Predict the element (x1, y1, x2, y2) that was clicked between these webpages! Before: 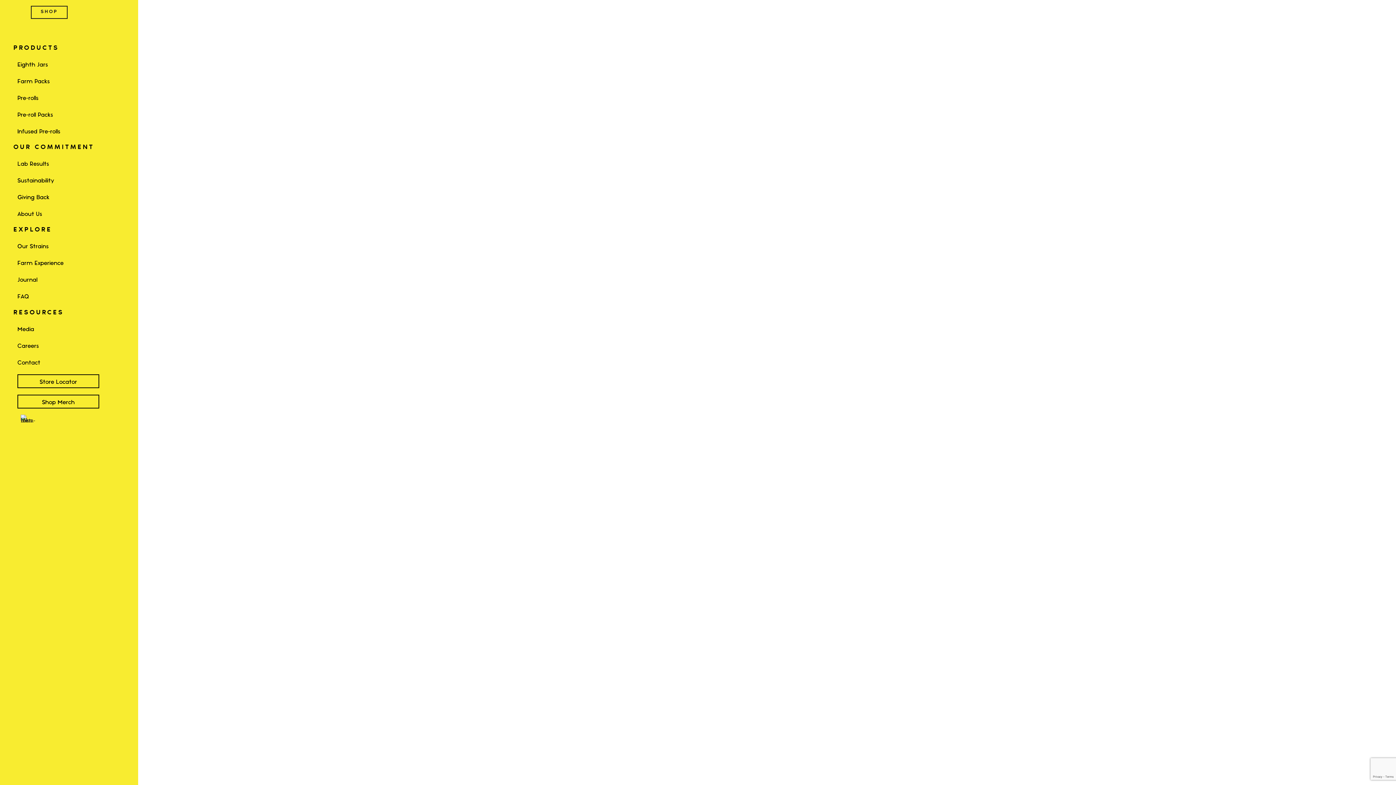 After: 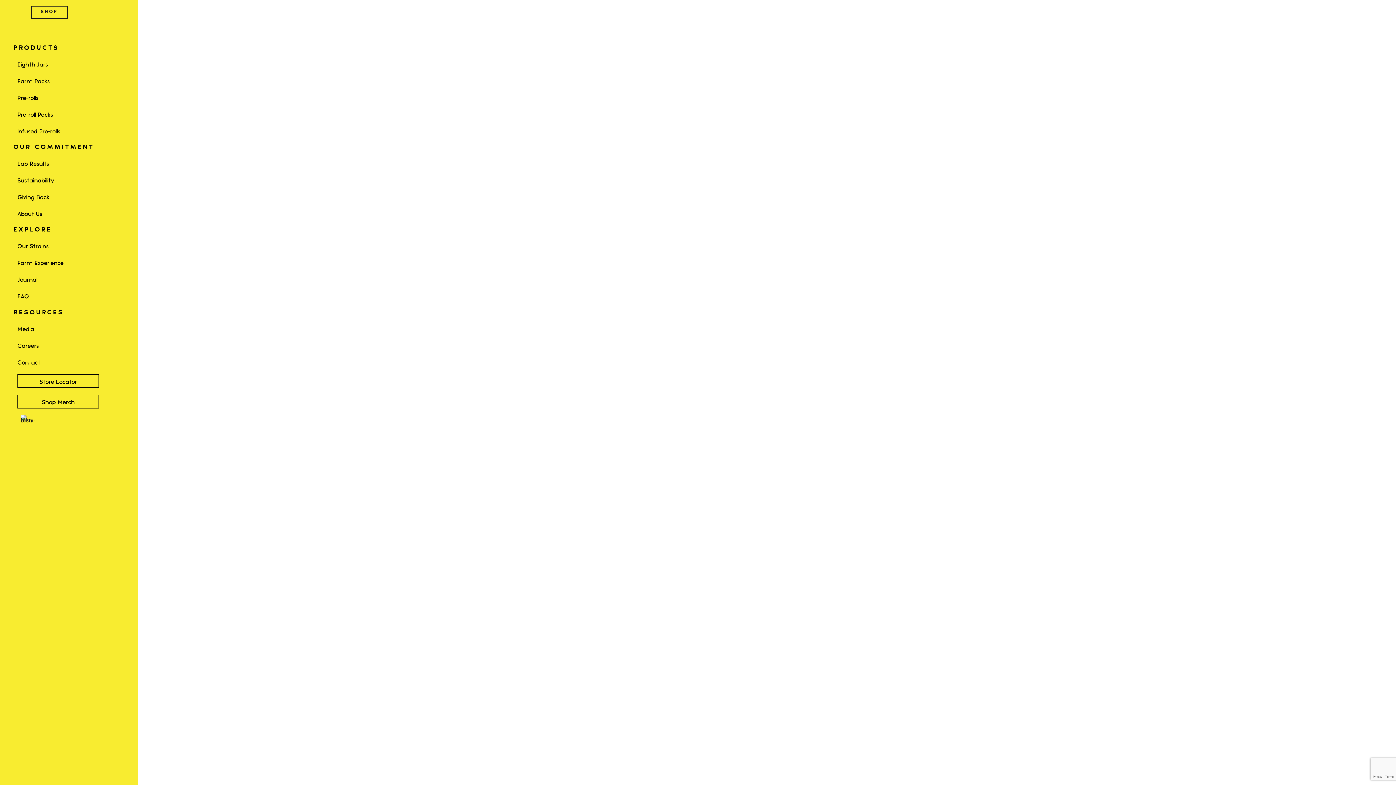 Action: bbox: (20, 417, 30, 424)